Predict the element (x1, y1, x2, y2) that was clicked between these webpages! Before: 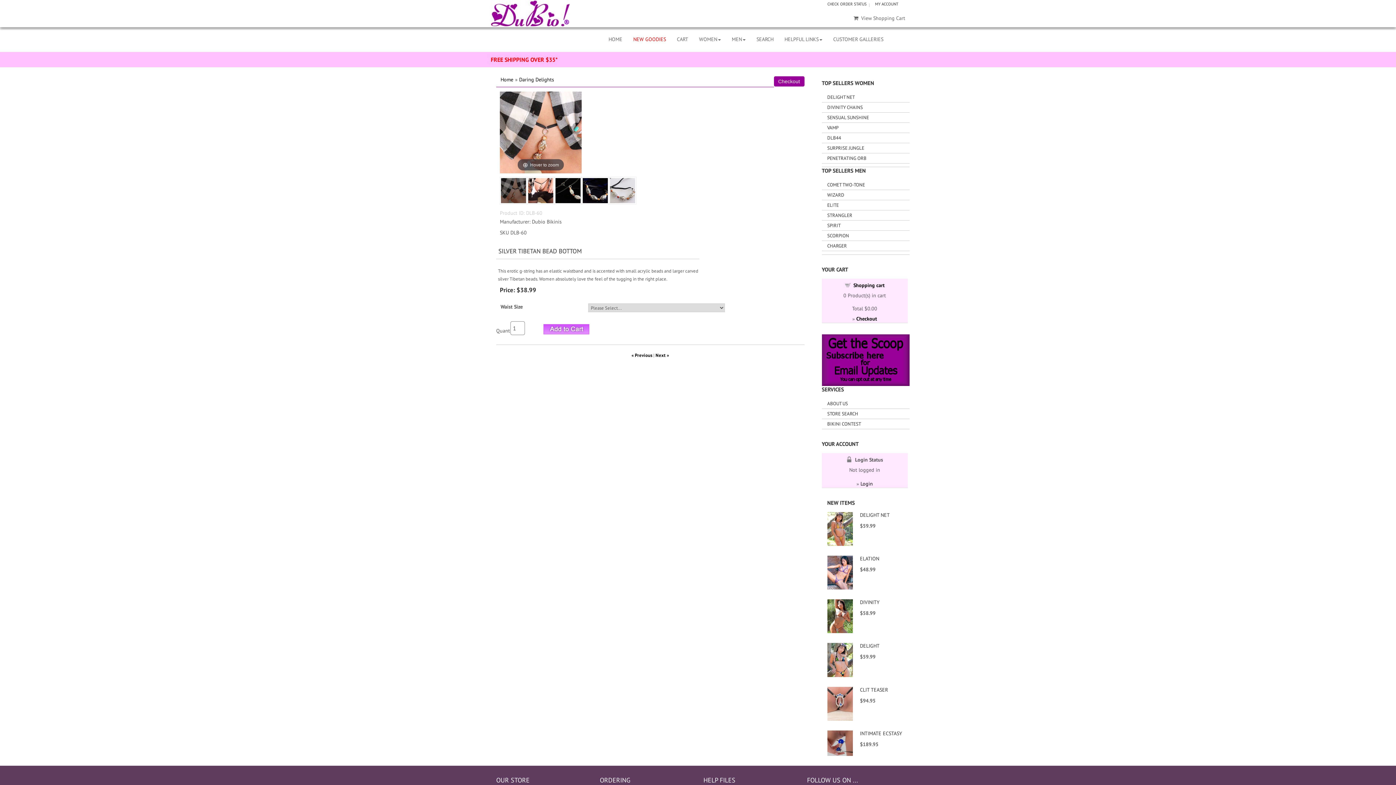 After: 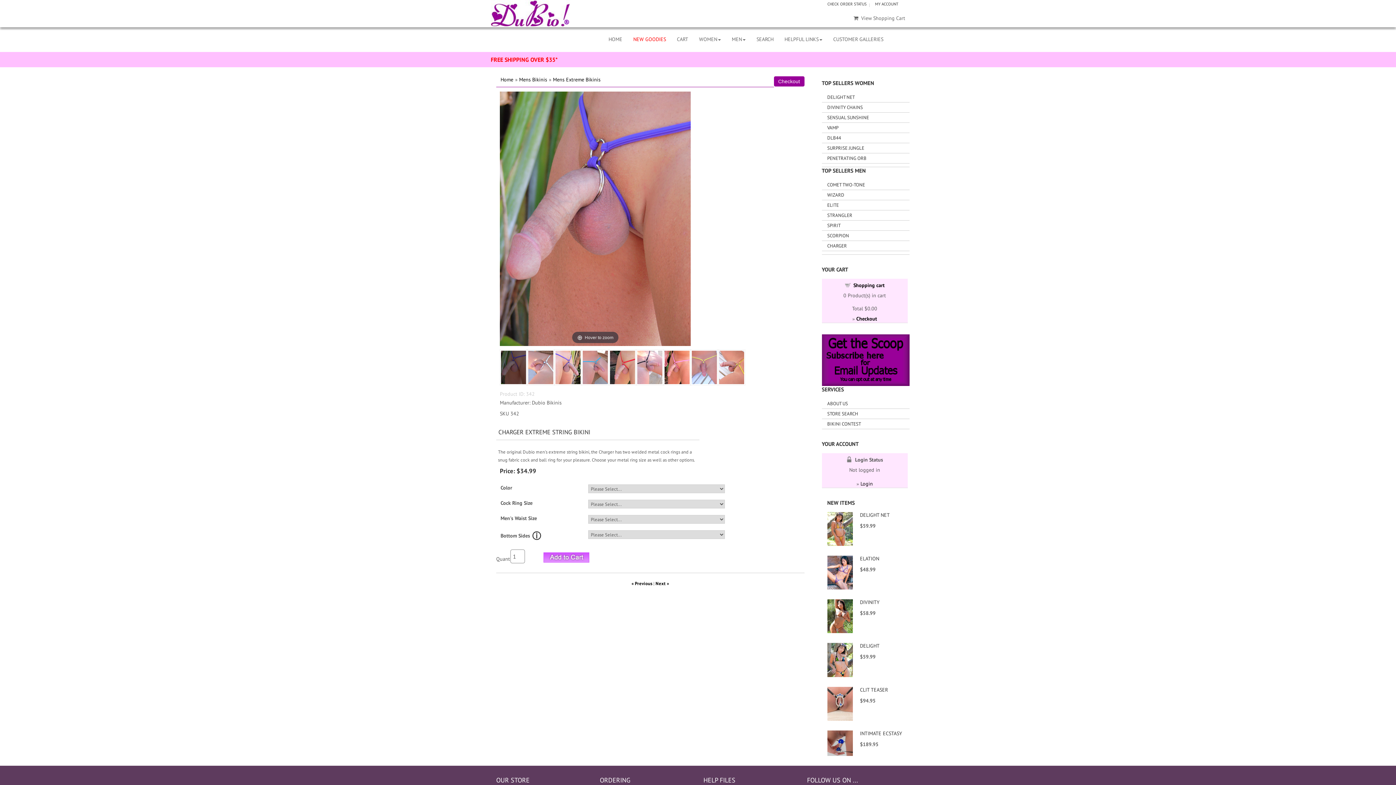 Action: bbox: (827, 242, 909, 249) label: CHARGER